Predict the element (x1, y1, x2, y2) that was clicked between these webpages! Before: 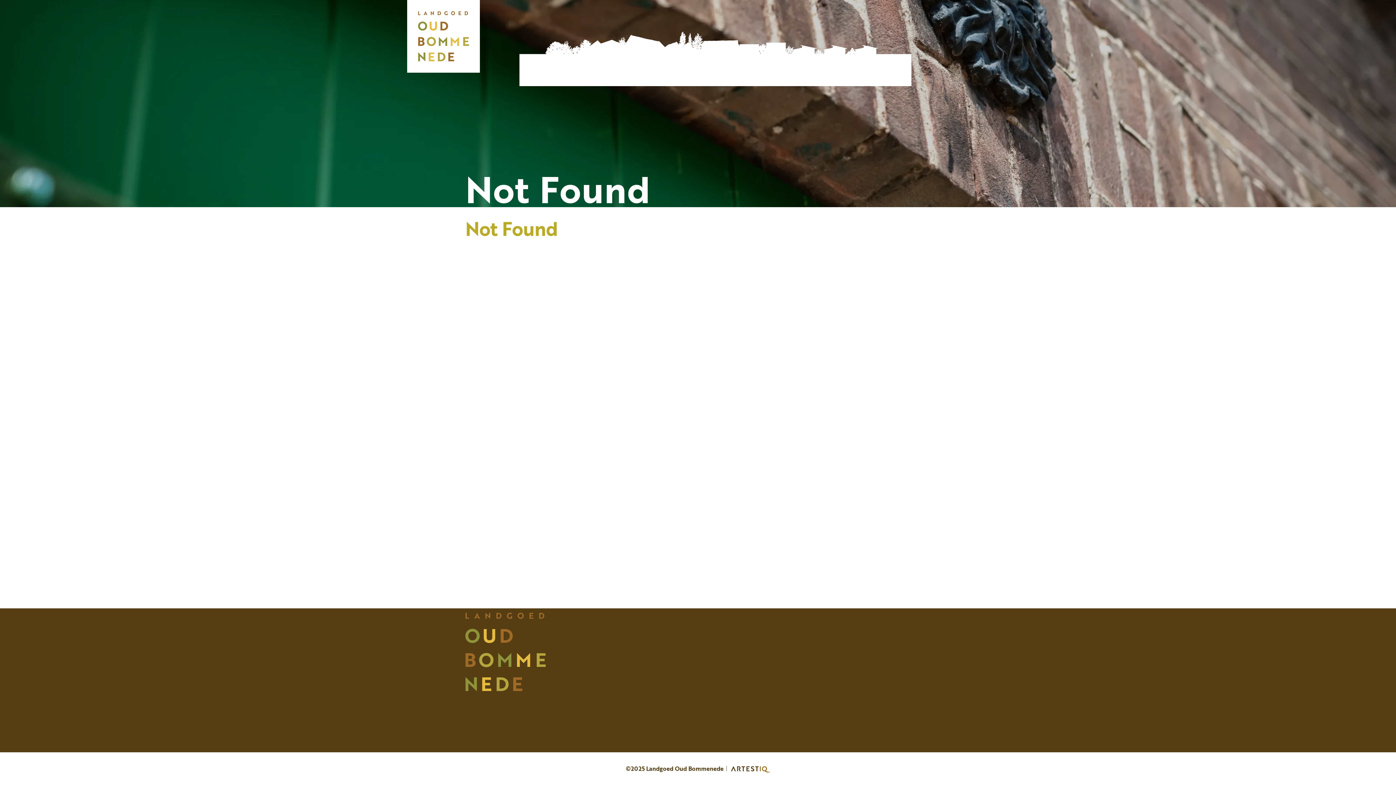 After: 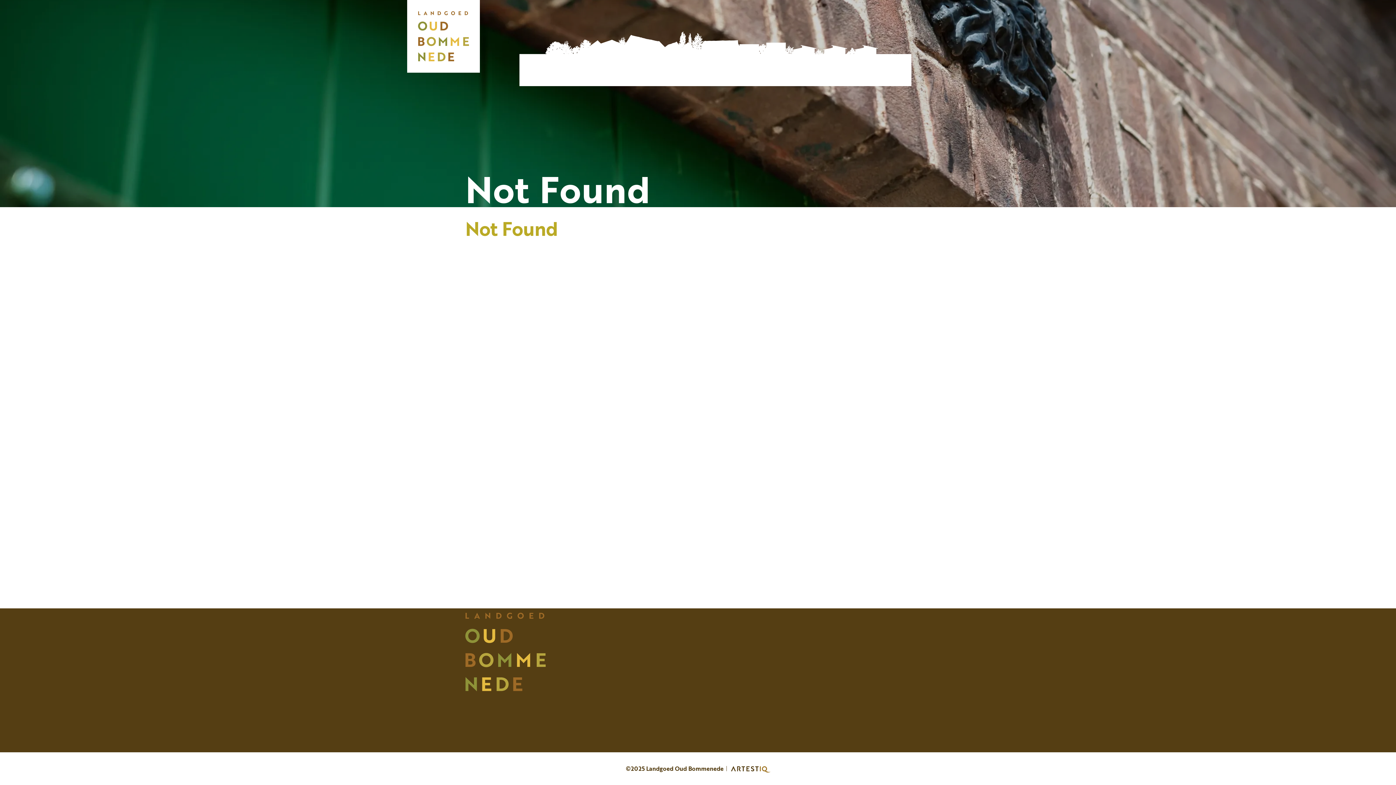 Action: bbox: (723, 764, 770, 773)